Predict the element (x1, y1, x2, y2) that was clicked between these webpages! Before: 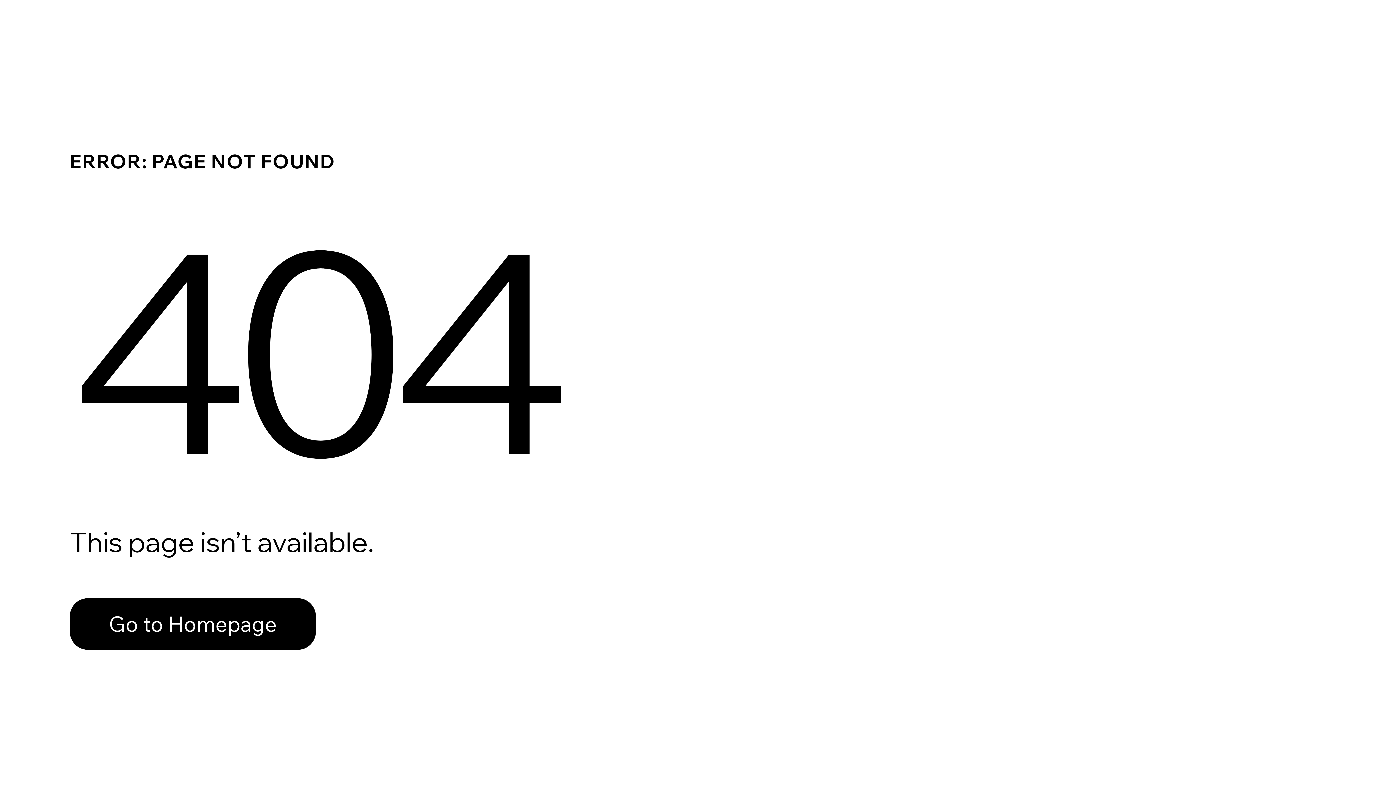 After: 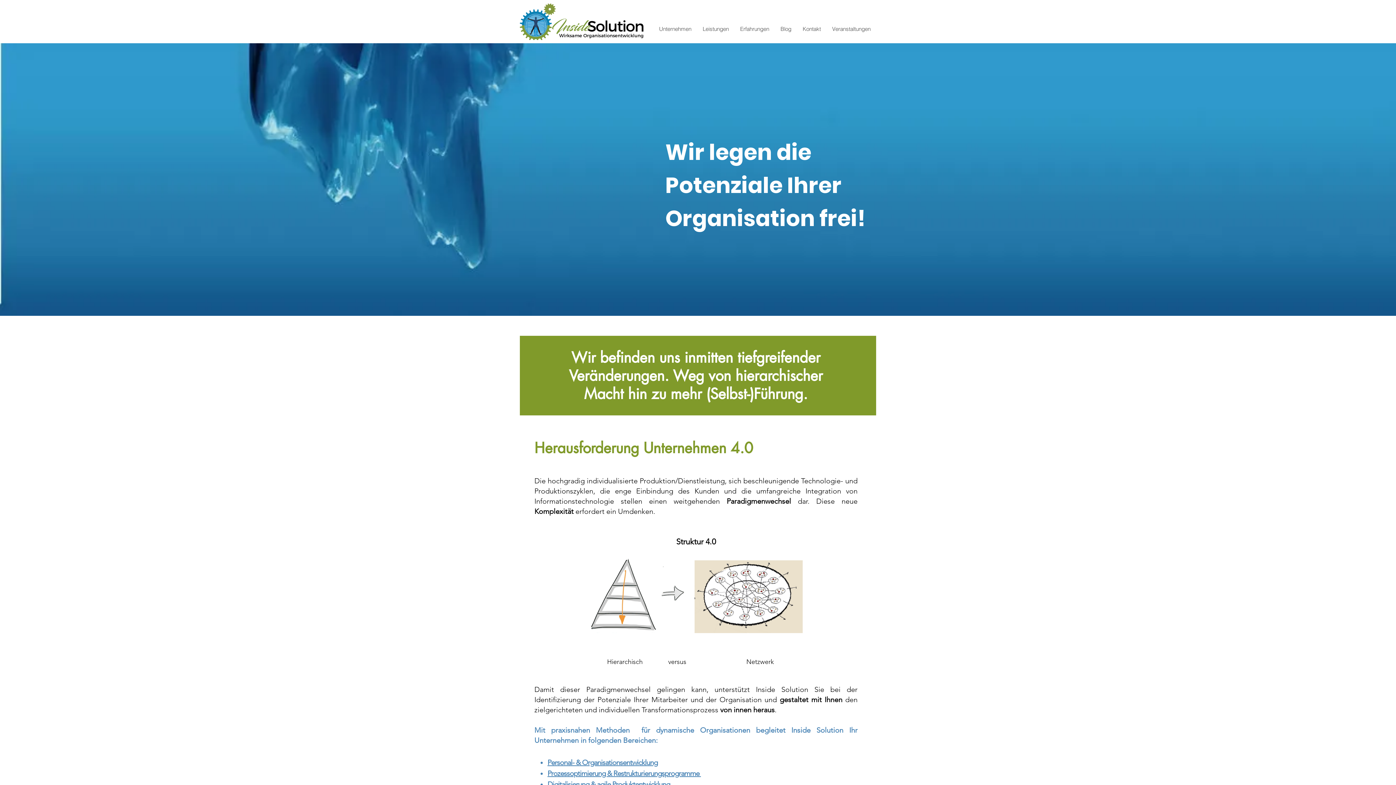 Action: bbox: (69, 582, 768, 659) label: Go to Homepage